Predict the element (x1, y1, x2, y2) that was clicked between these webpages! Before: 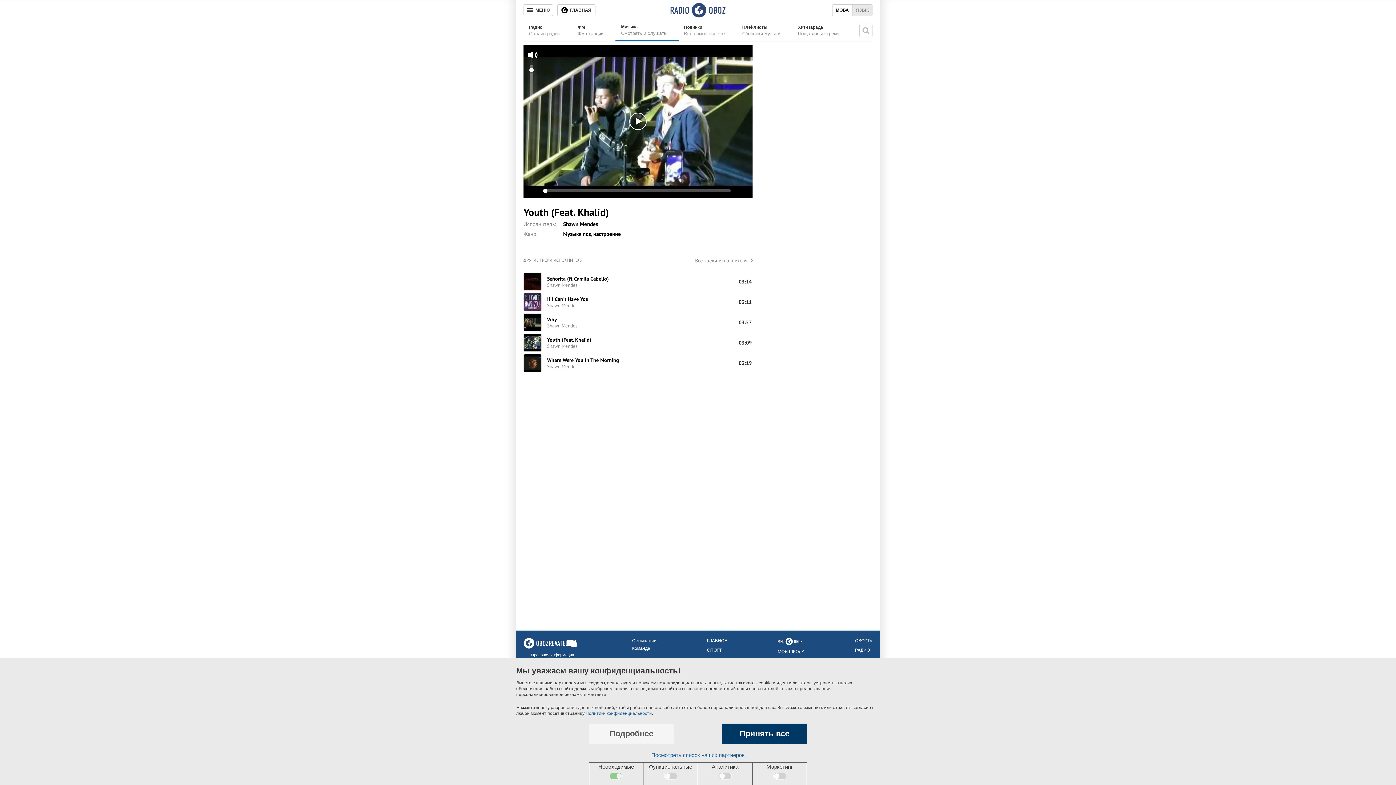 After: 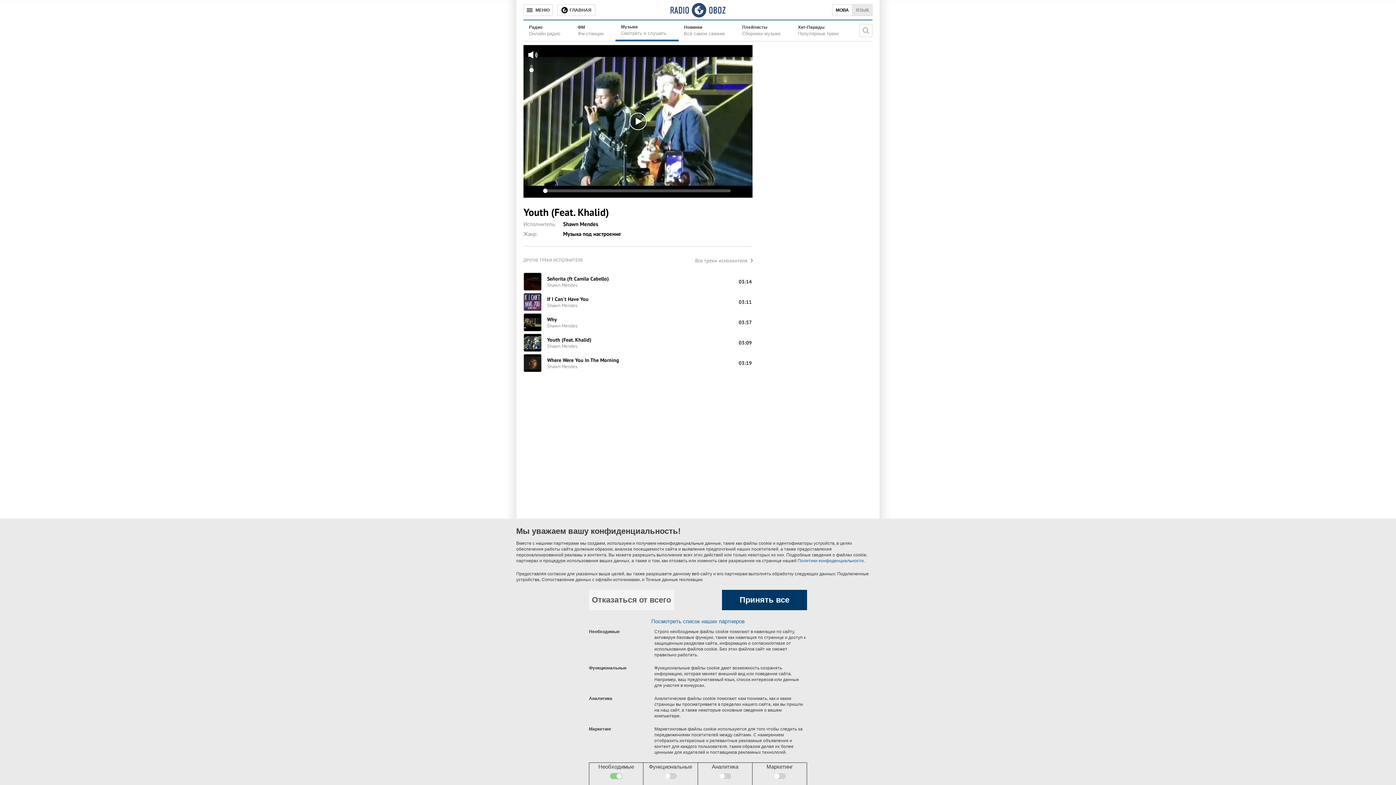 Action: bbox: (589, 724, 674, 744) label: Подробнее